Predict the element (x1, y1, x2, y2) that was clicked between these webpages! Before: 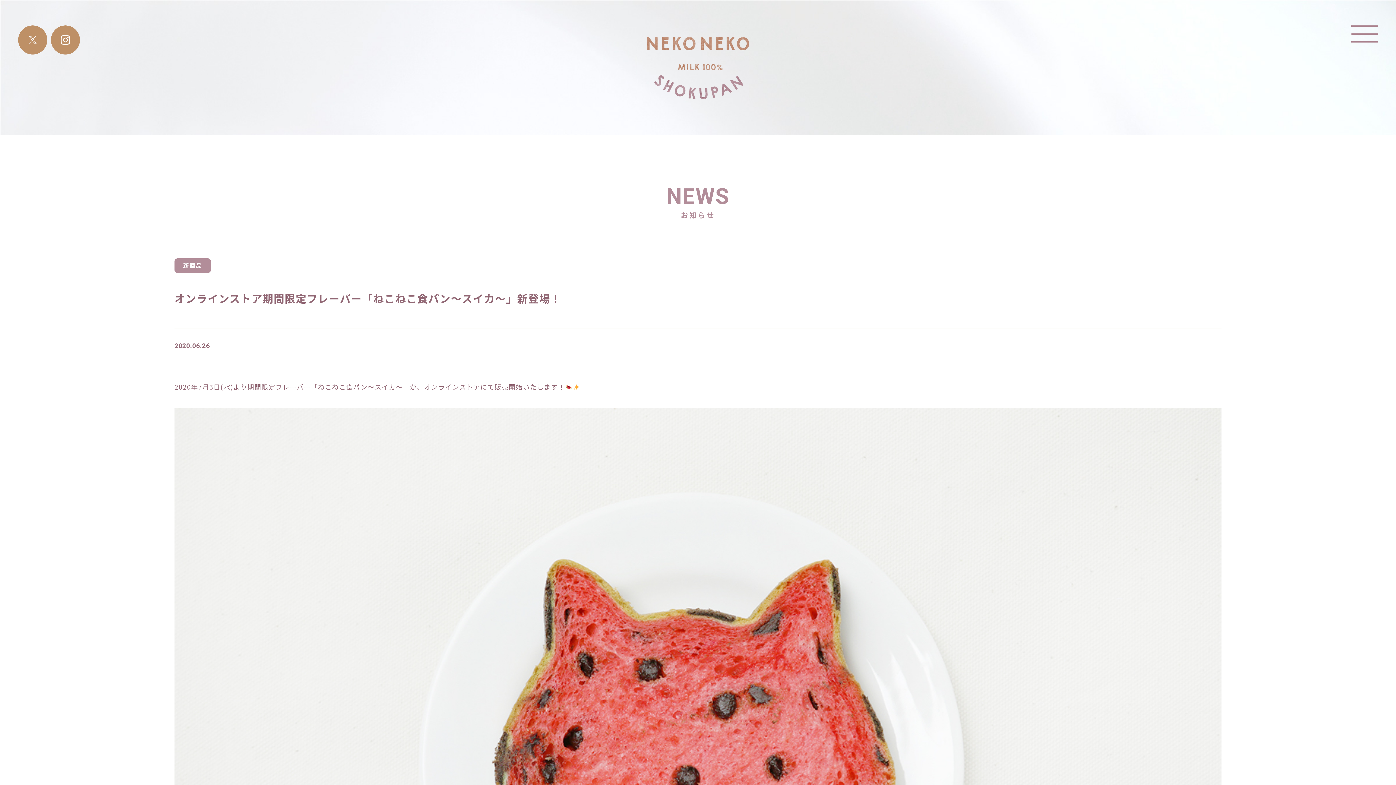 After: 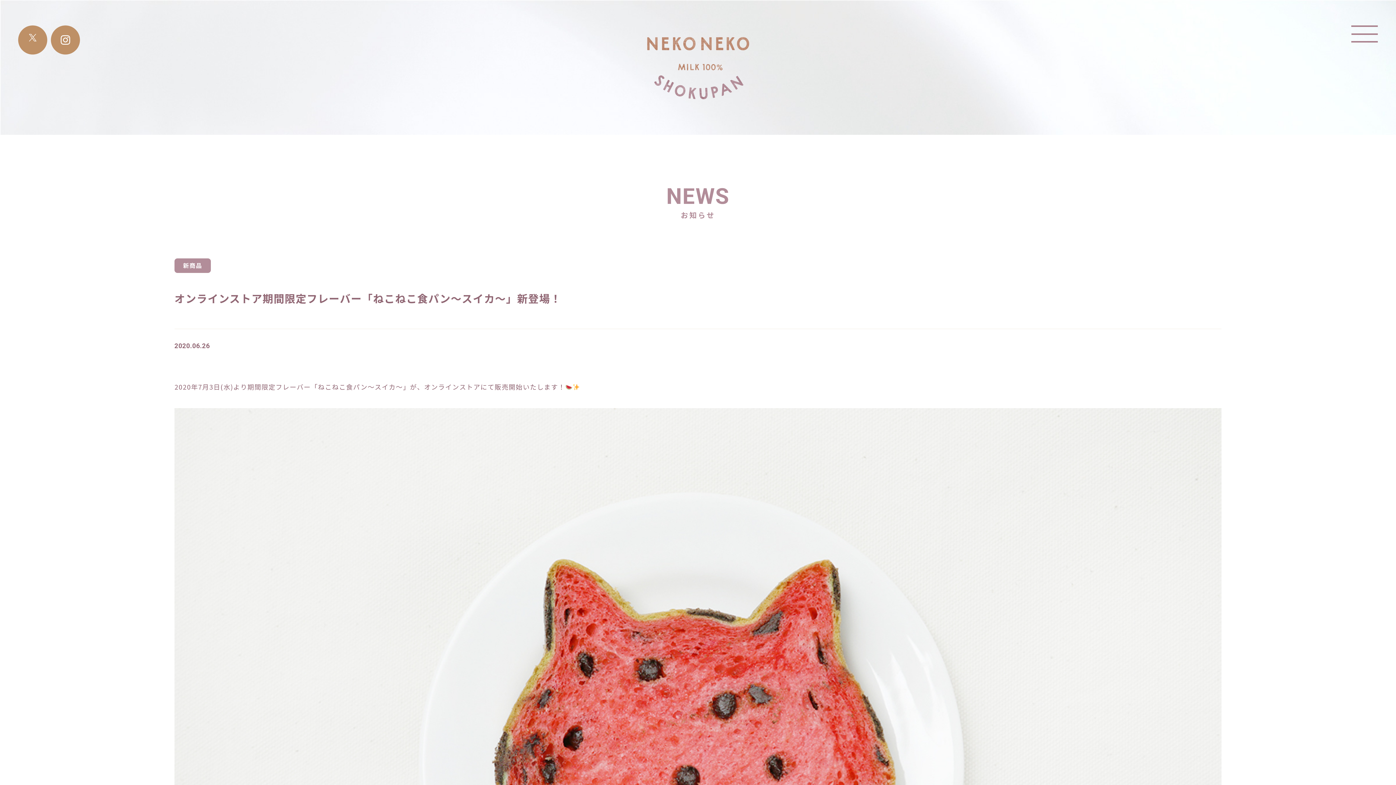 Action: bbox: (18, 25, 47, 54)